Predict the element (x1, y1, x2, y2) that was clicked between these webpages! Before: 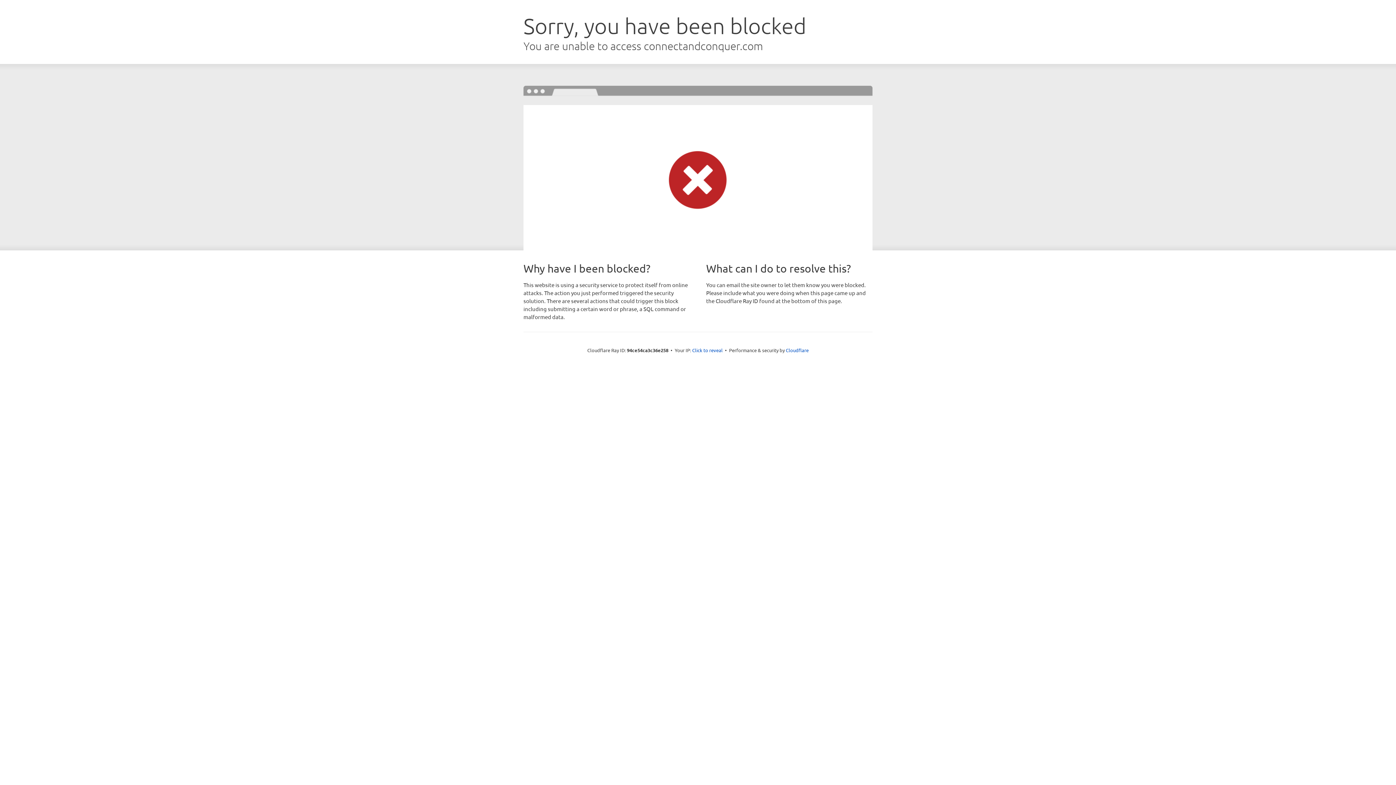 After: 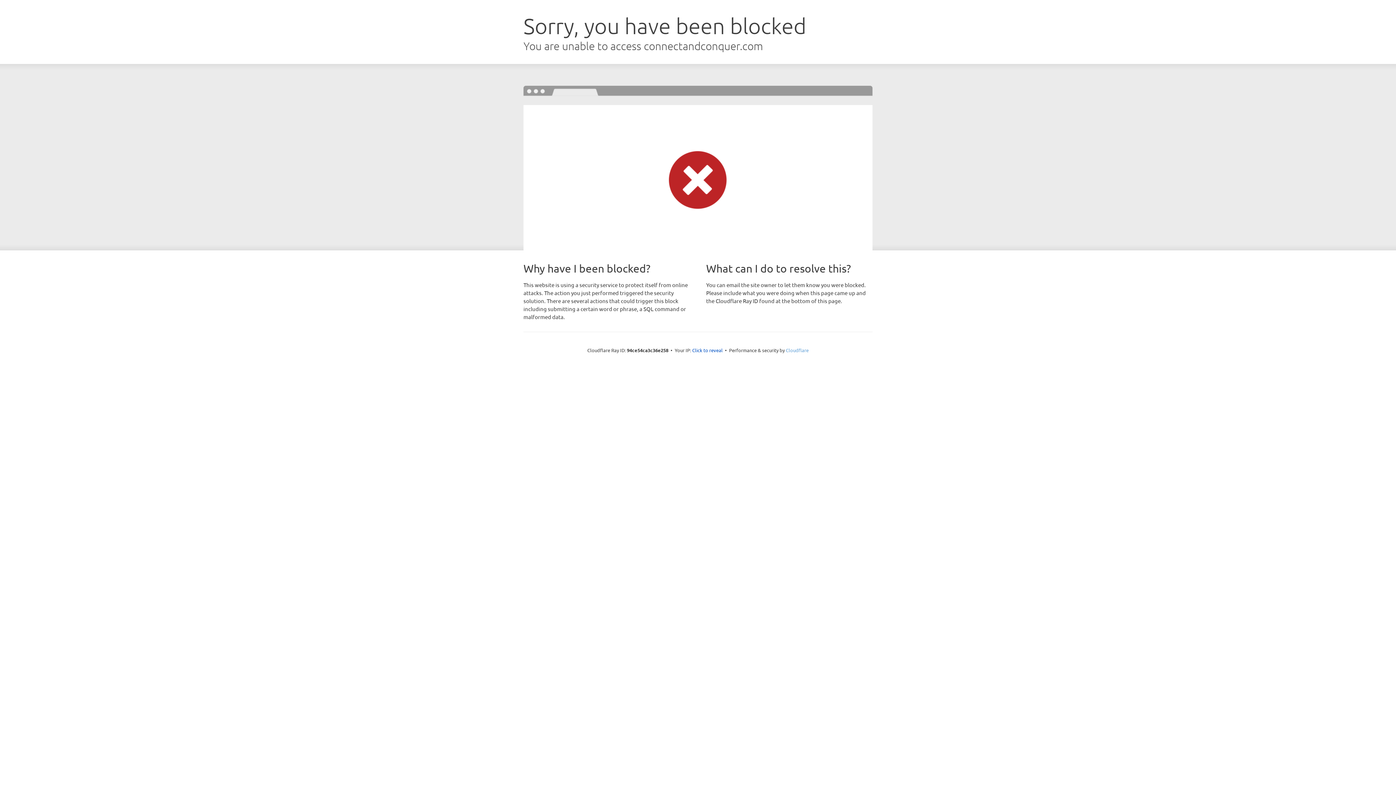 Action: label: Cloudflare bbox: (786, 347, 808, 353)